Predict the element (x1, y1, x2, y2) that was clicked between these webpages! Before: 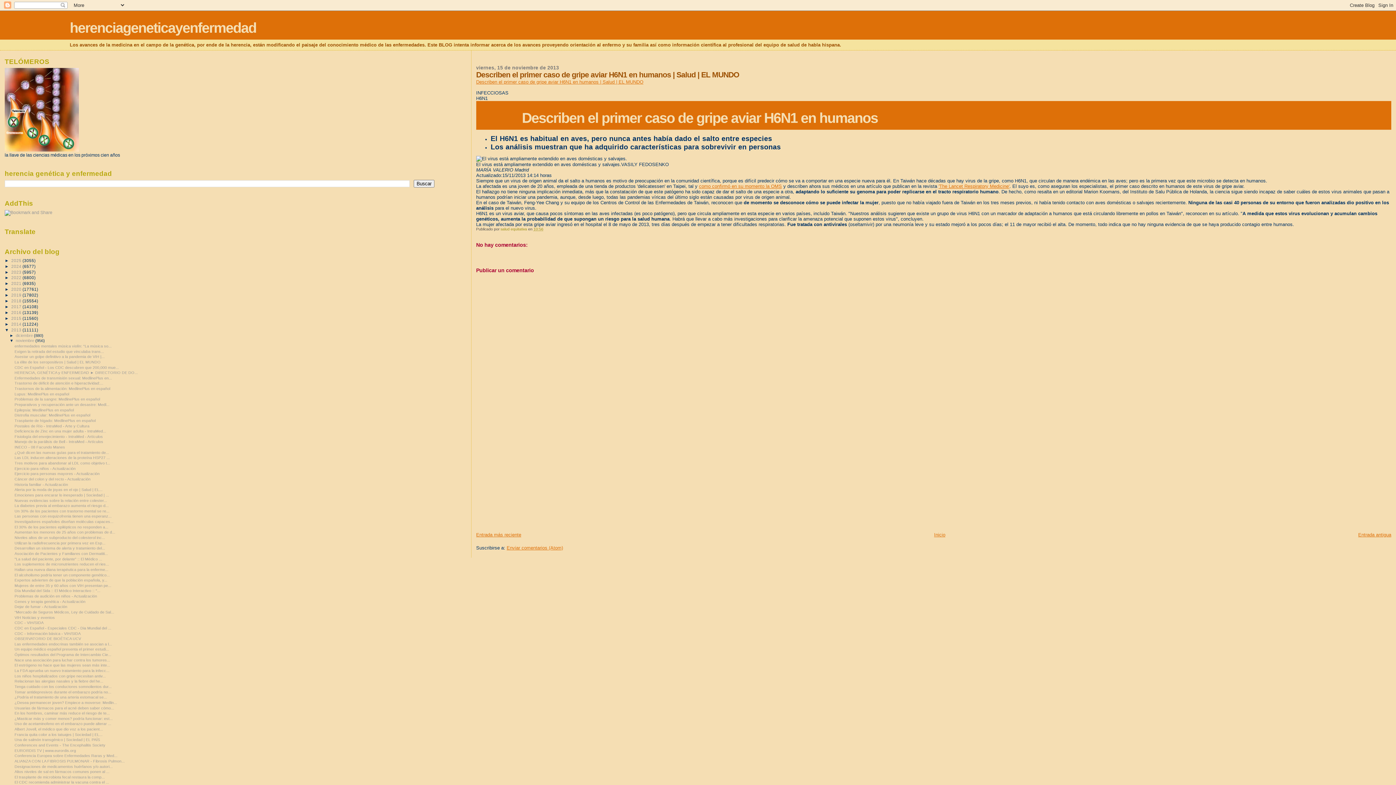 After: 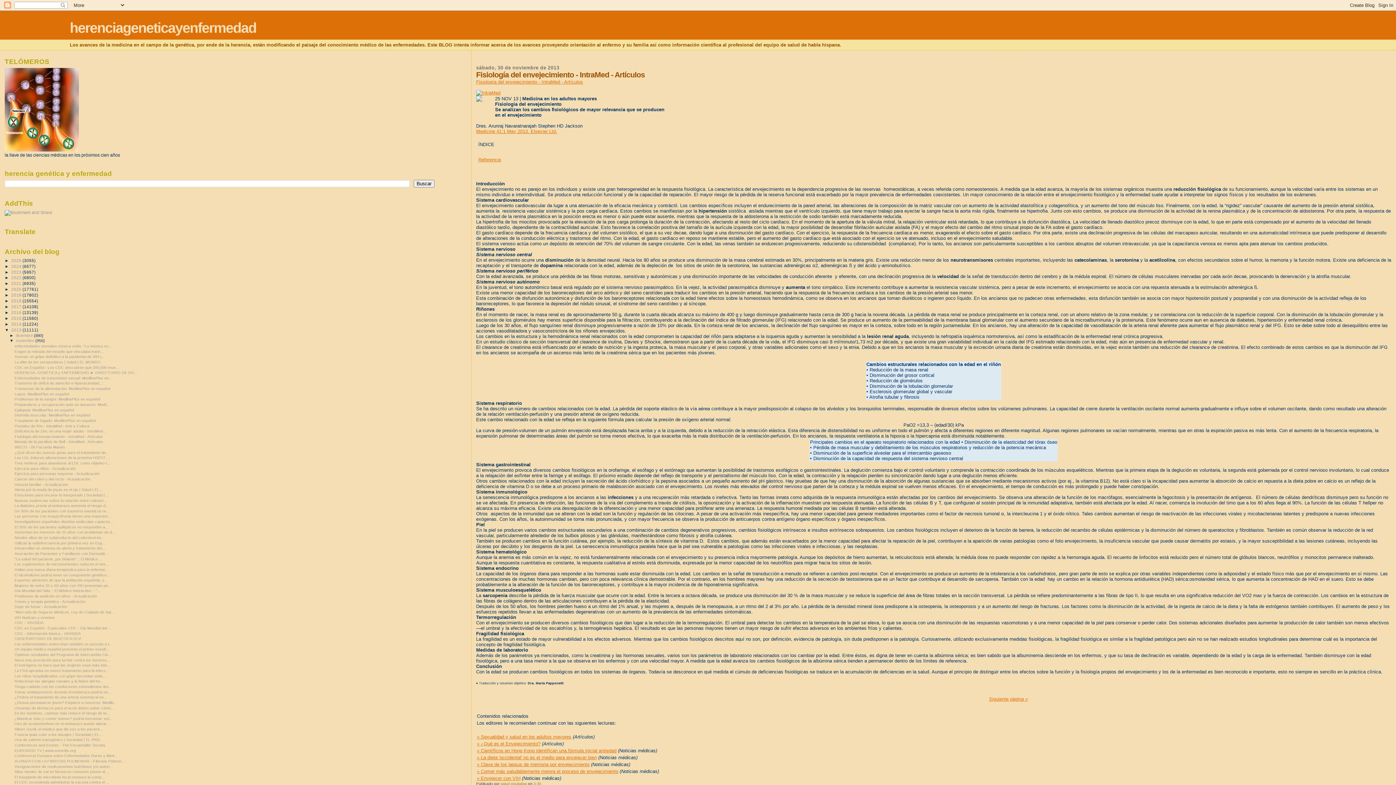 Action: bbox: (14, 434, 102, 438) label: Fisiología del envejecimiento - IntraMed - Artículos